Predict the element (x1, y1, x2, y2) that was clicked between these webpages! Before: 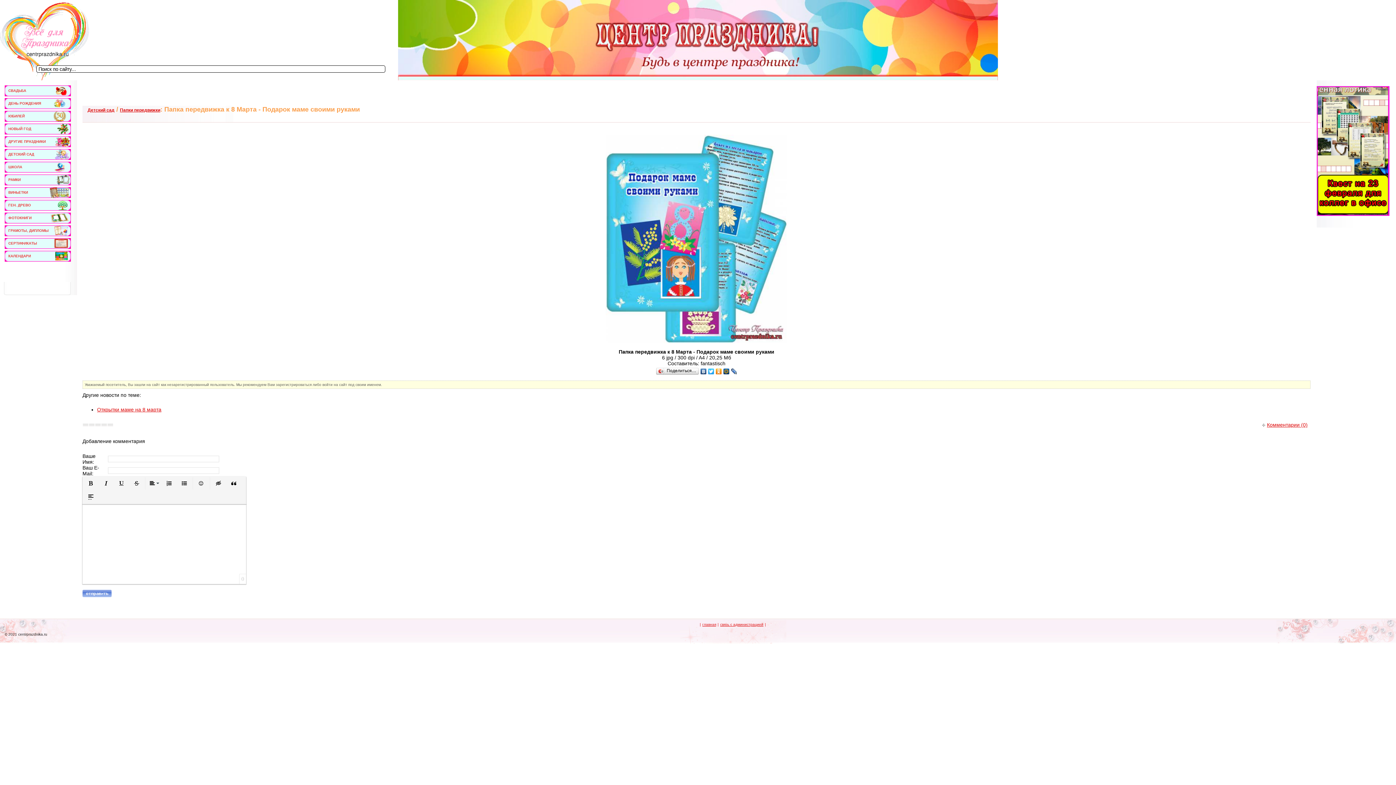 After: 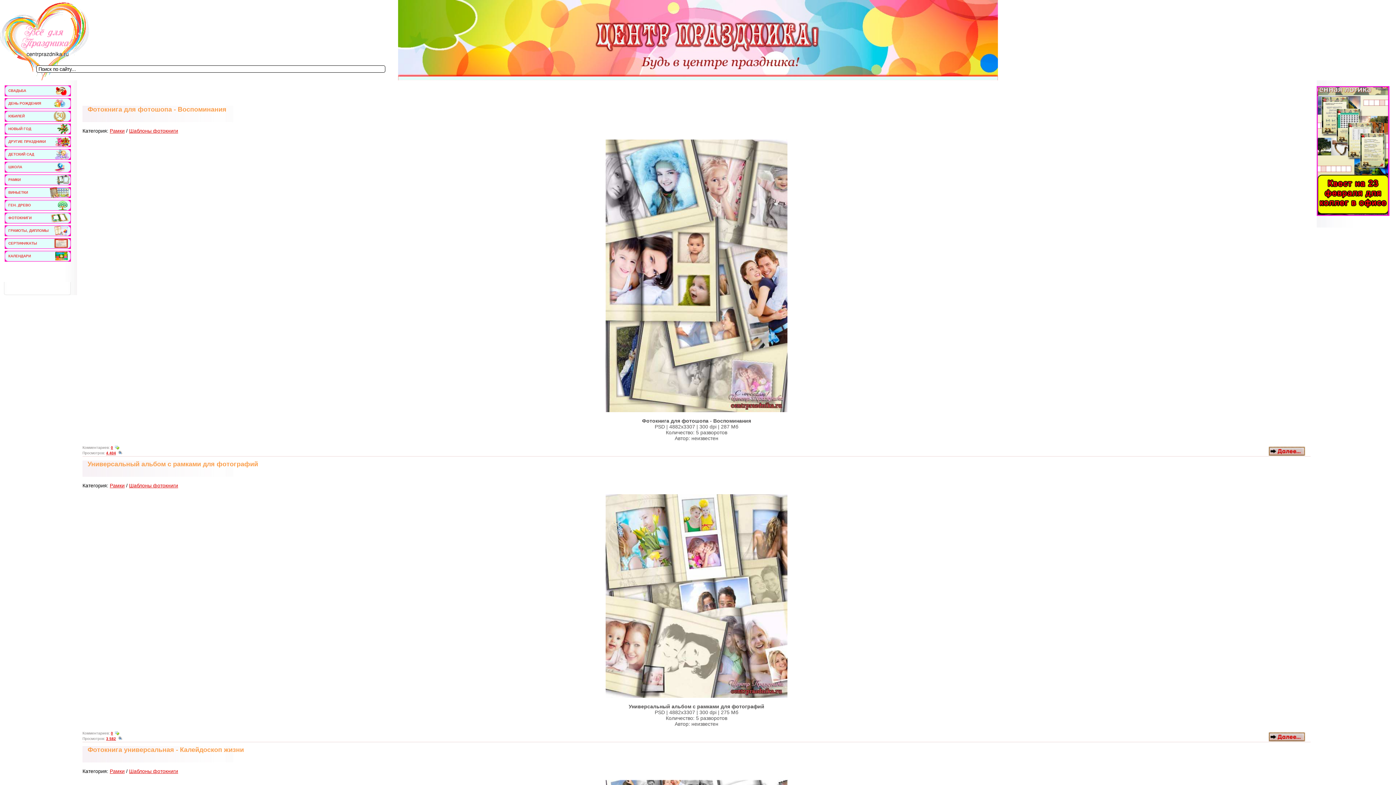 Action: bbox: (8, 216, 31, 220) label: ФОТОКНИГИ